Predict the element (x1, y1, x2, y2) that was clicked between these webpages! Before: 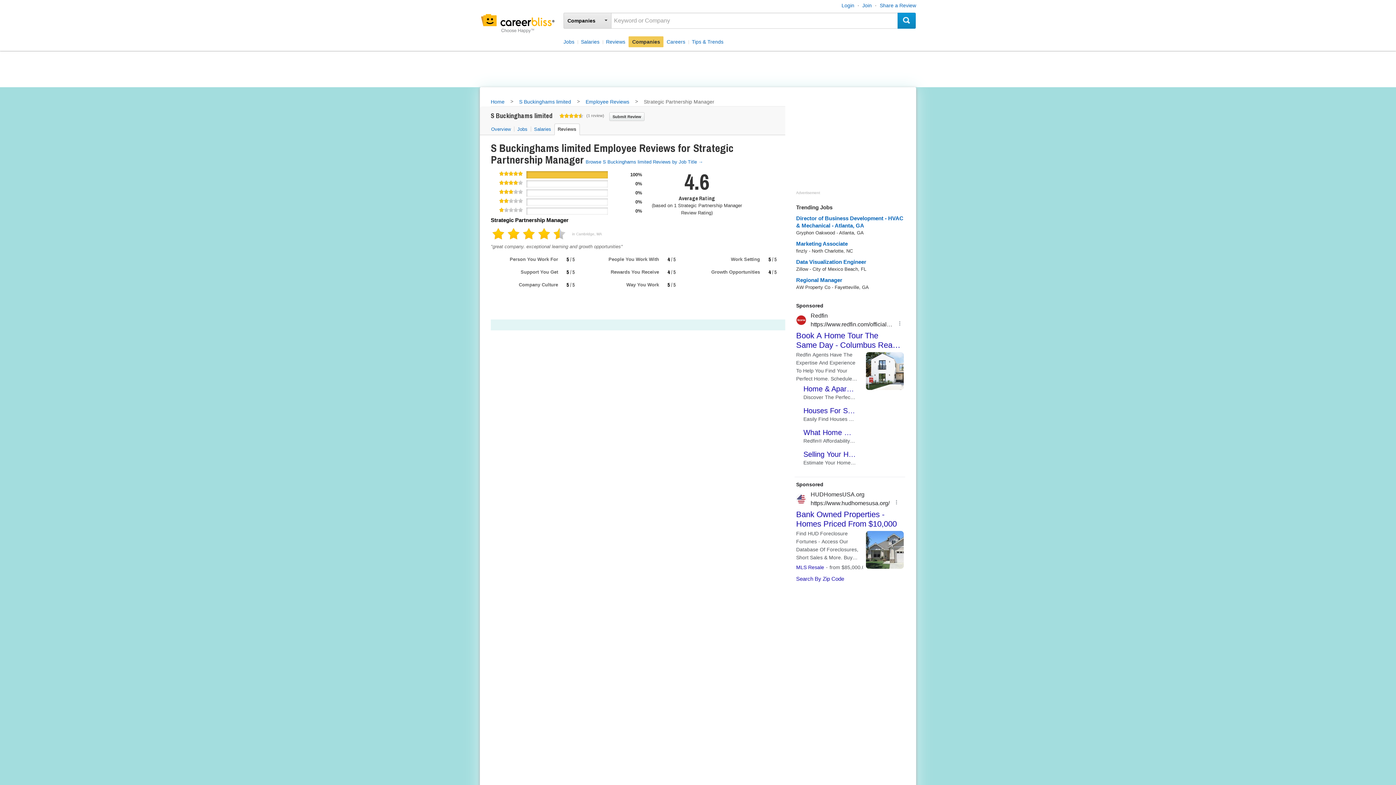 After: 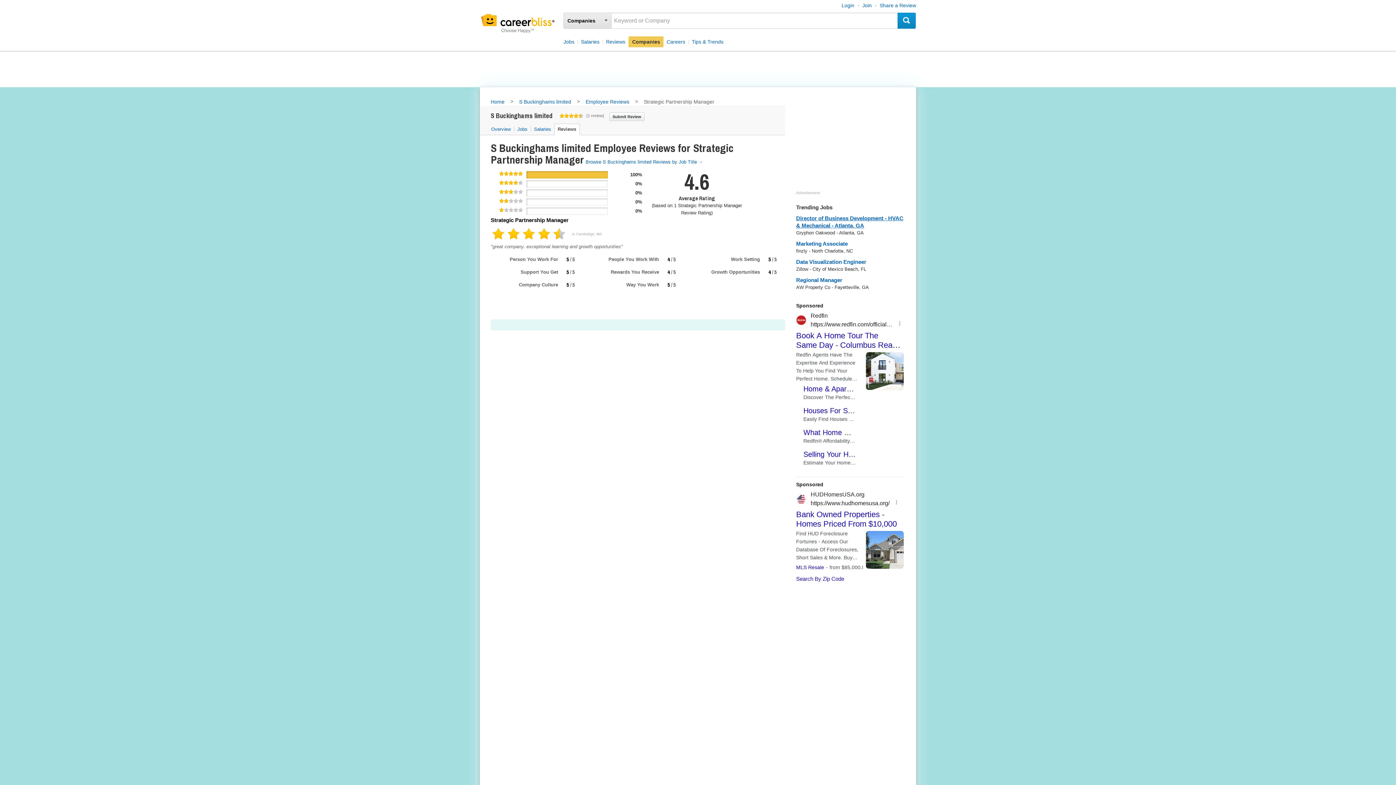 Action: label: Director of Business Development - HVAC & Mechanical - Atlanta, GA bbox: (796, 214, 905, 229)